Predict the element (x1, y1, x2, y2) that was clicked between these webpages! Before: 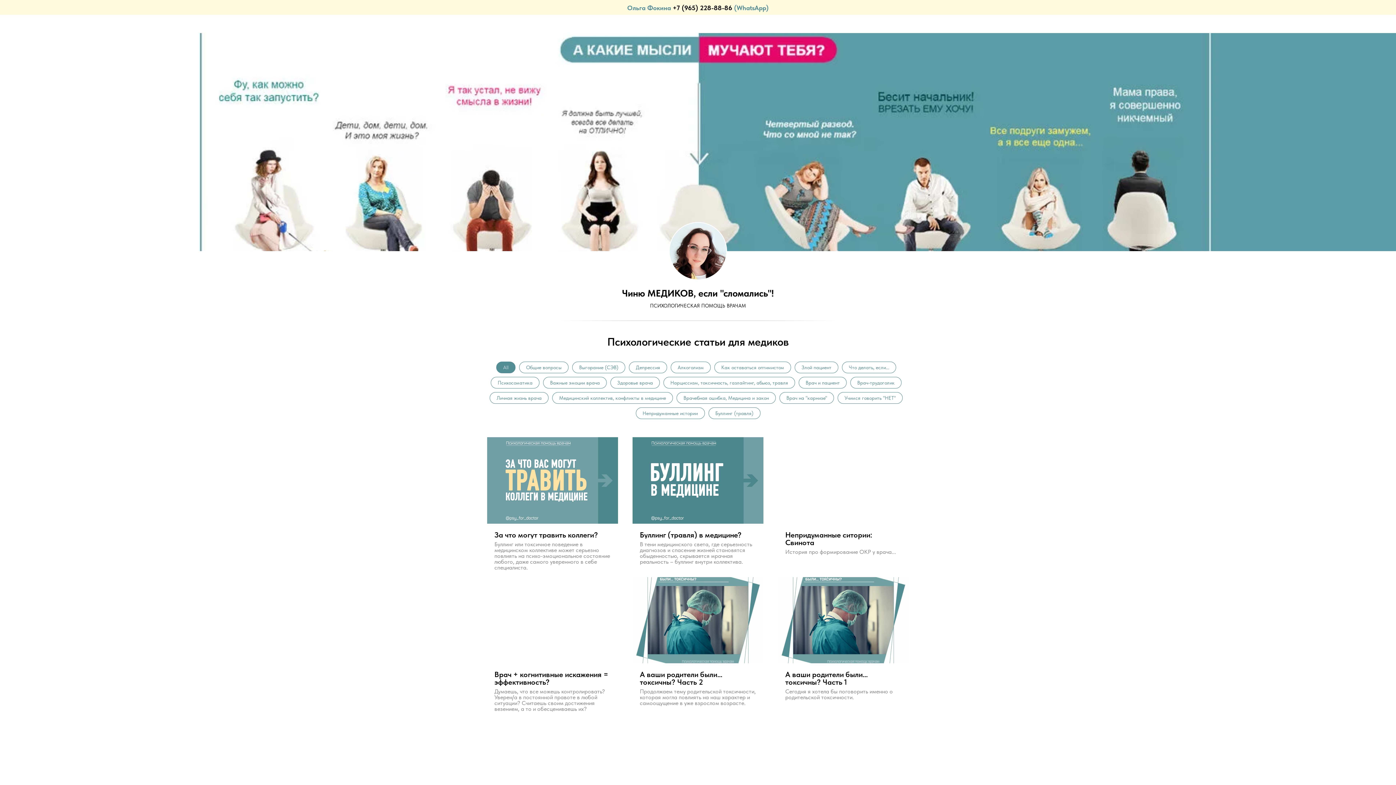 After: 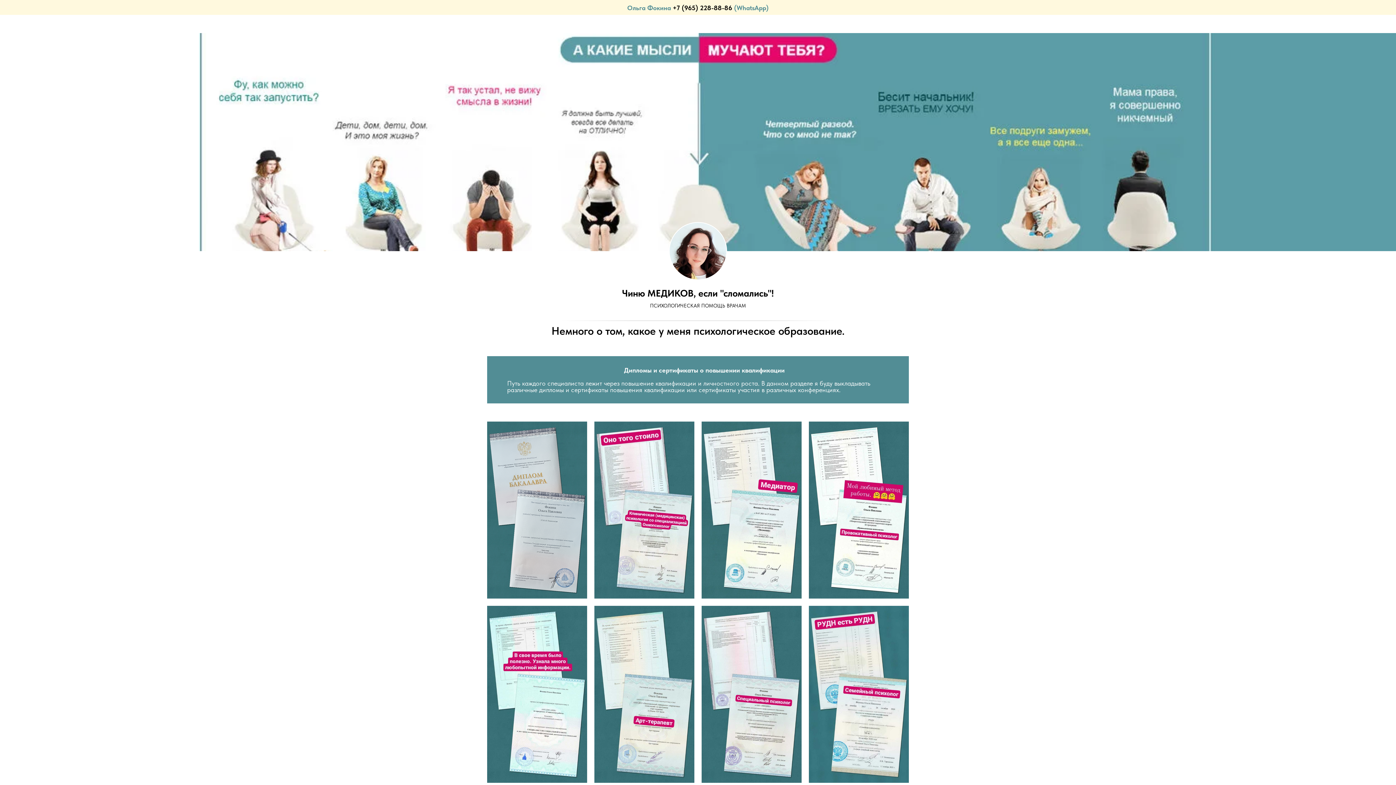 Action: bbox: (711, 705, 751, 717) label: Образование